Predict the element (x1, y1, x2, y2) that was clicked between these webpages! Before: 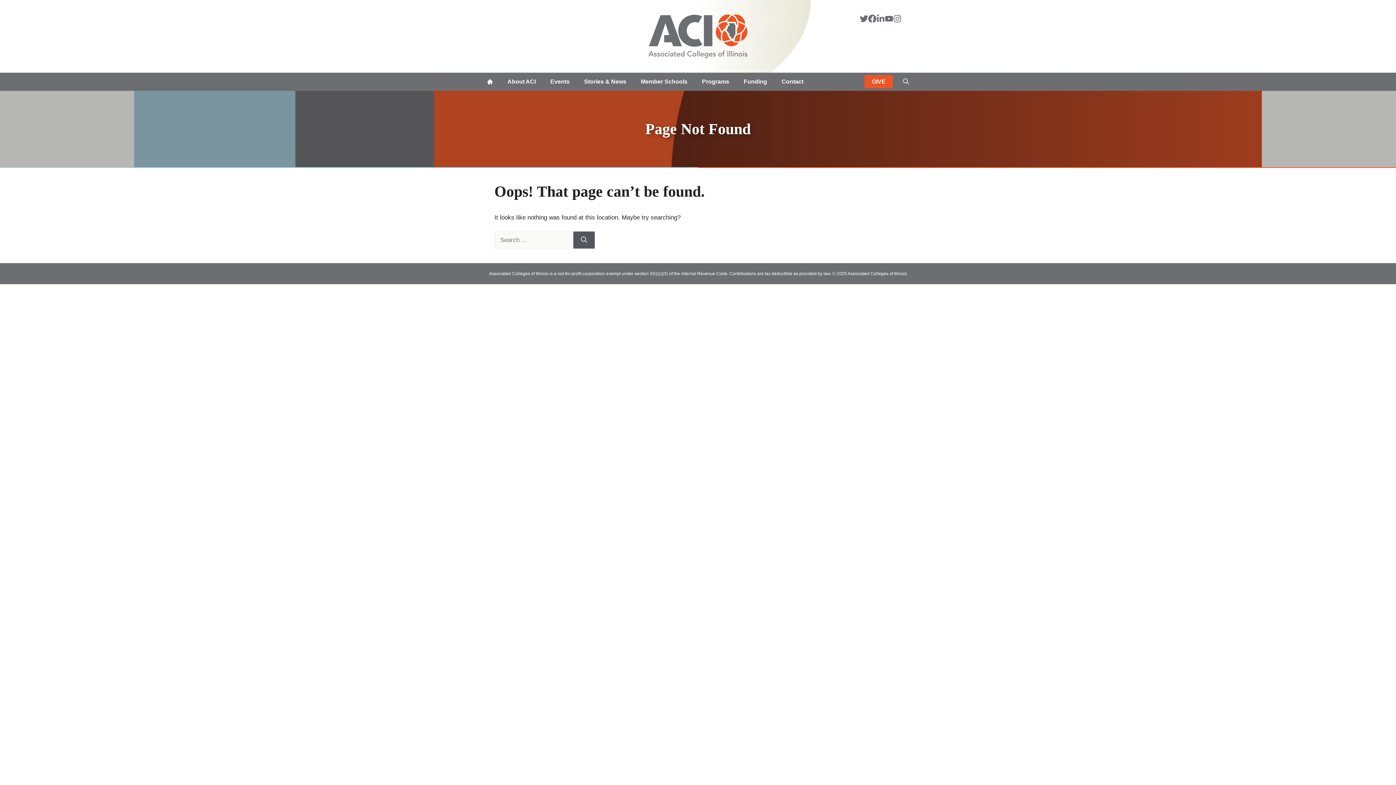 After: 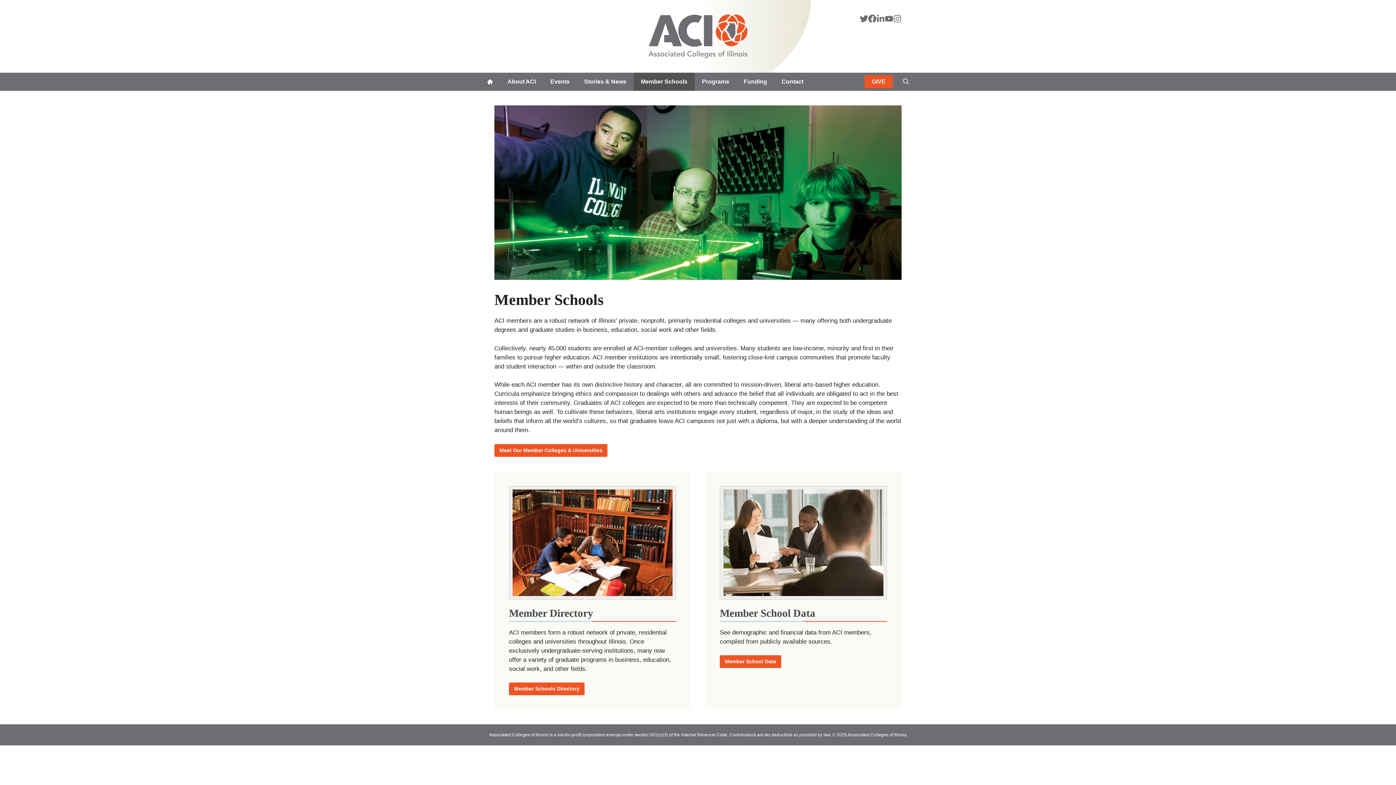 Action: bbox: (633, 72, 694, 90) label: Member Schools